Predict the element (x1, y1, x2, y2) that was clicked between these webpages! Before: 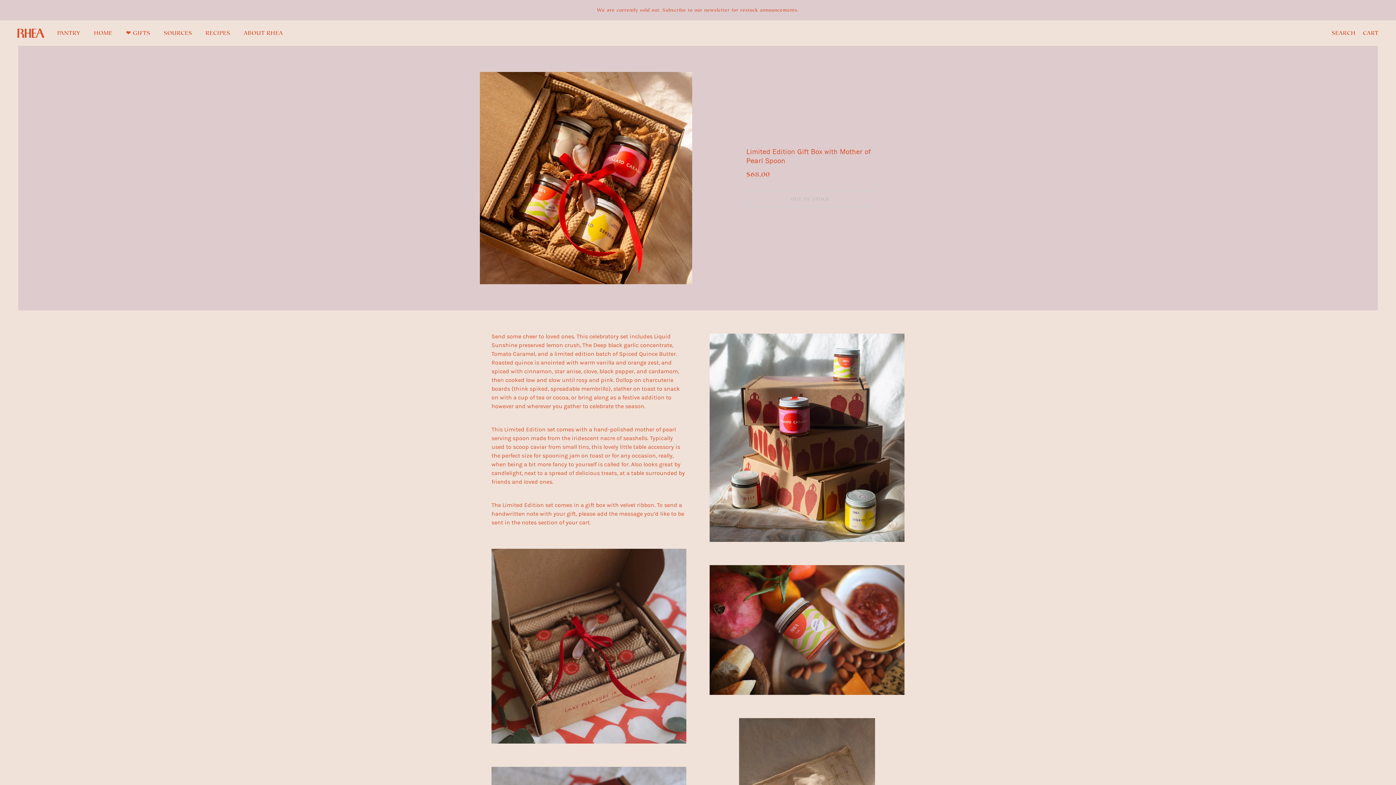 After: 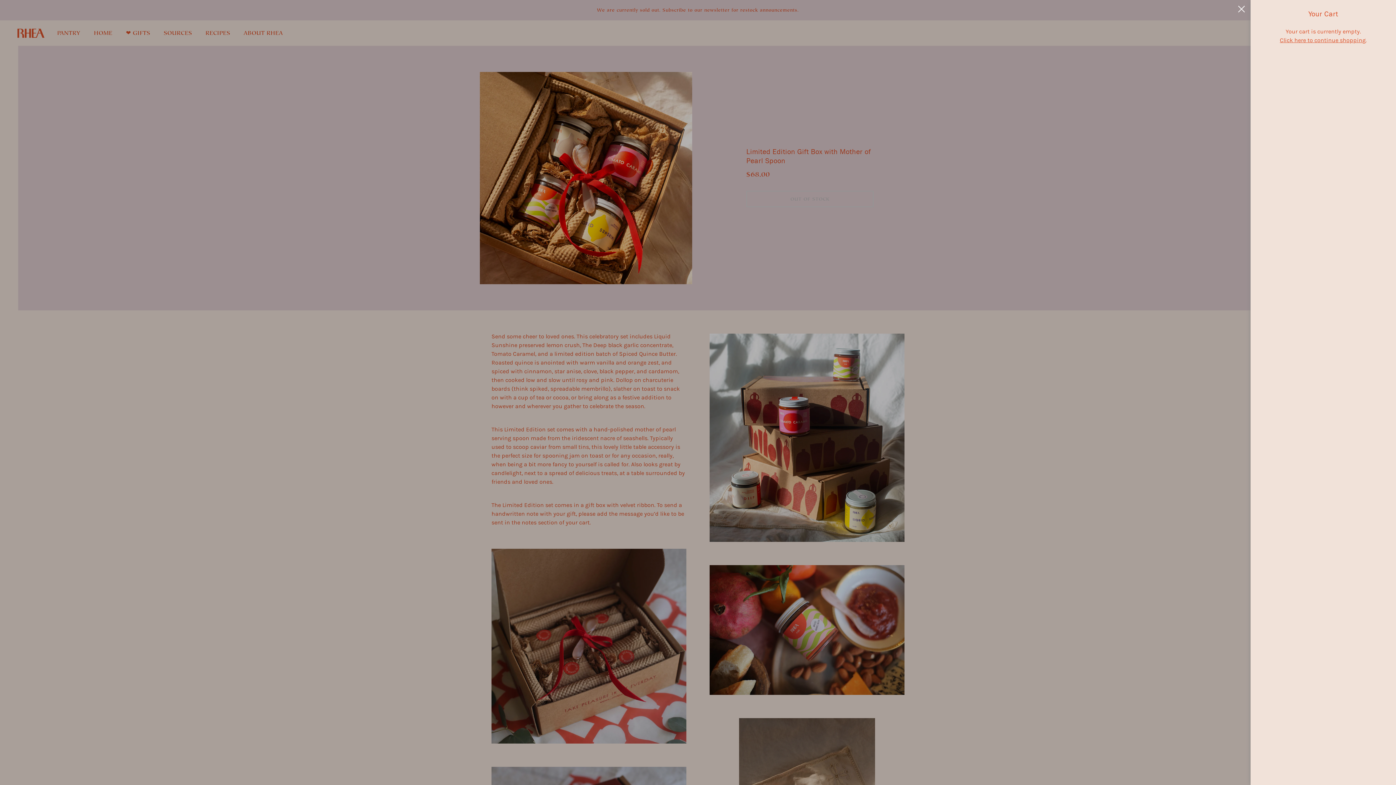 Action: label: CART bbox: (1359, 24, 1382, 42)